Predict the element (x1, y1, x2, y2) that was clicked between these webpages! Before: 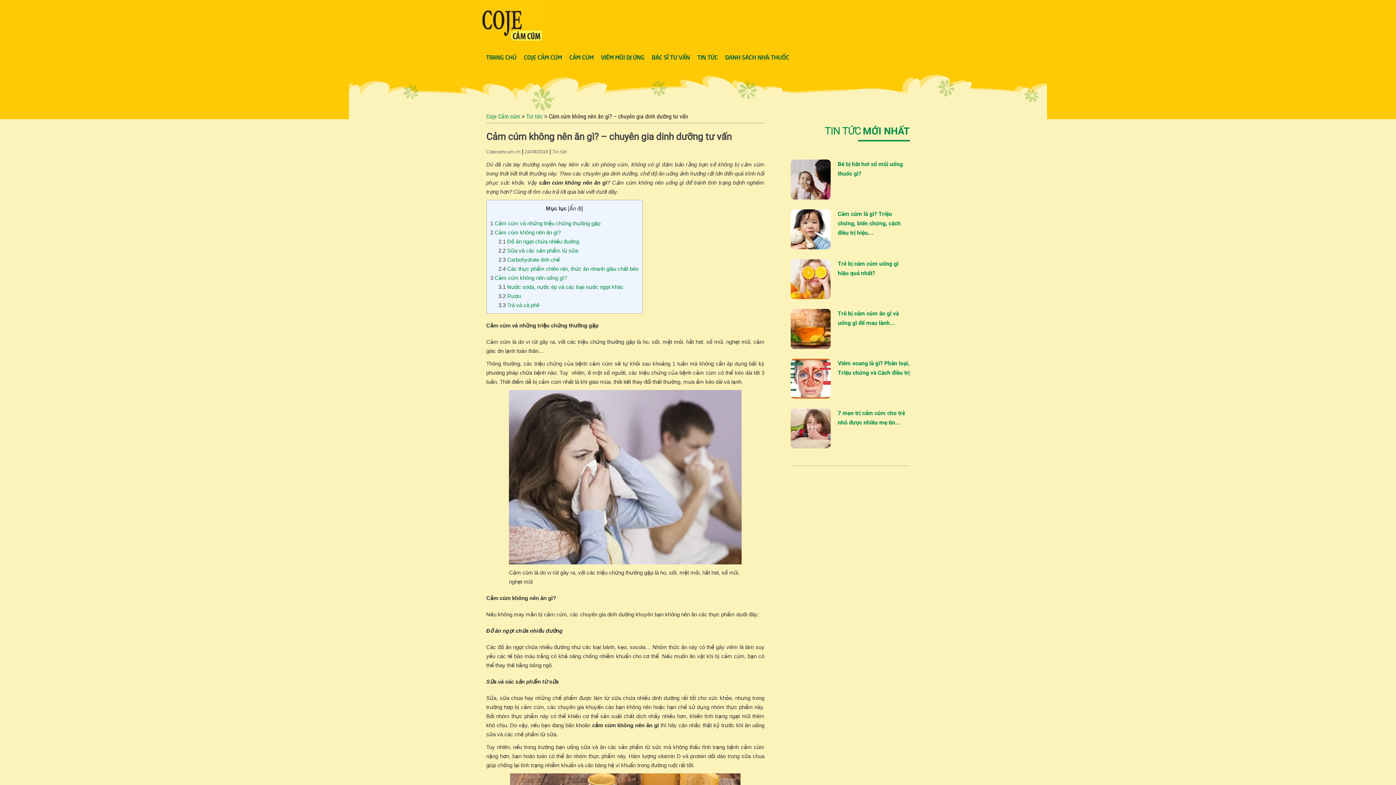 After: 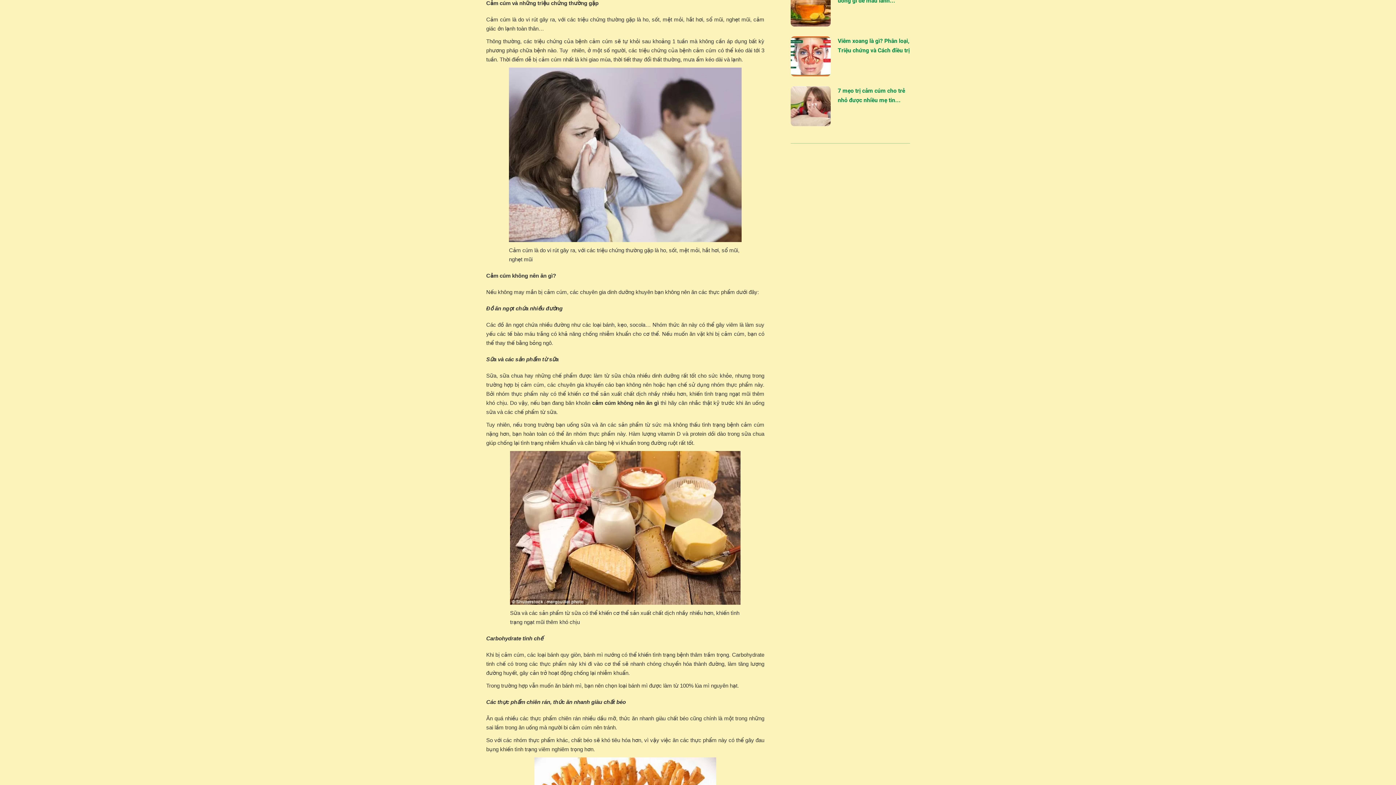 Action: bbox: (490, 220, 600, 226) label: 1 Cảm cúm và những triệu chứng thường gặp